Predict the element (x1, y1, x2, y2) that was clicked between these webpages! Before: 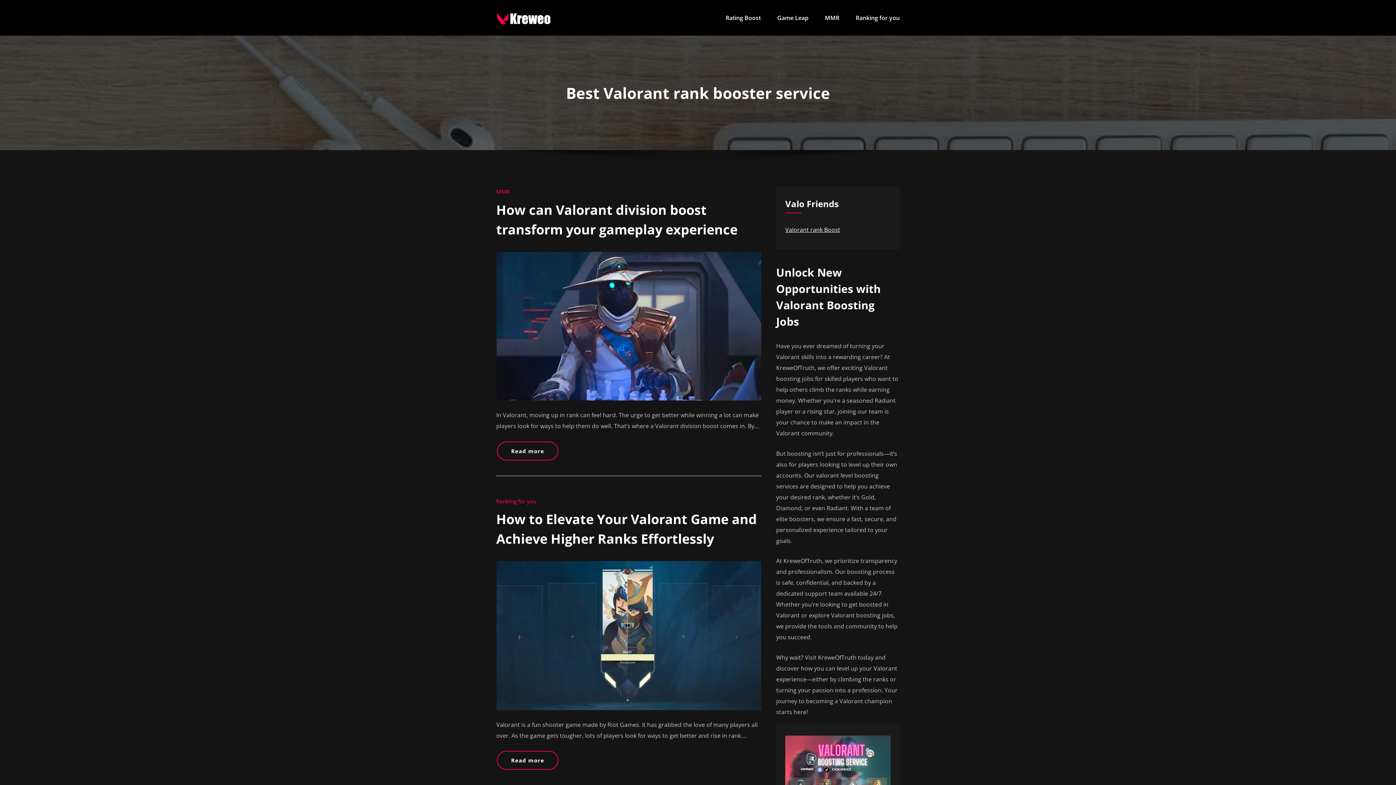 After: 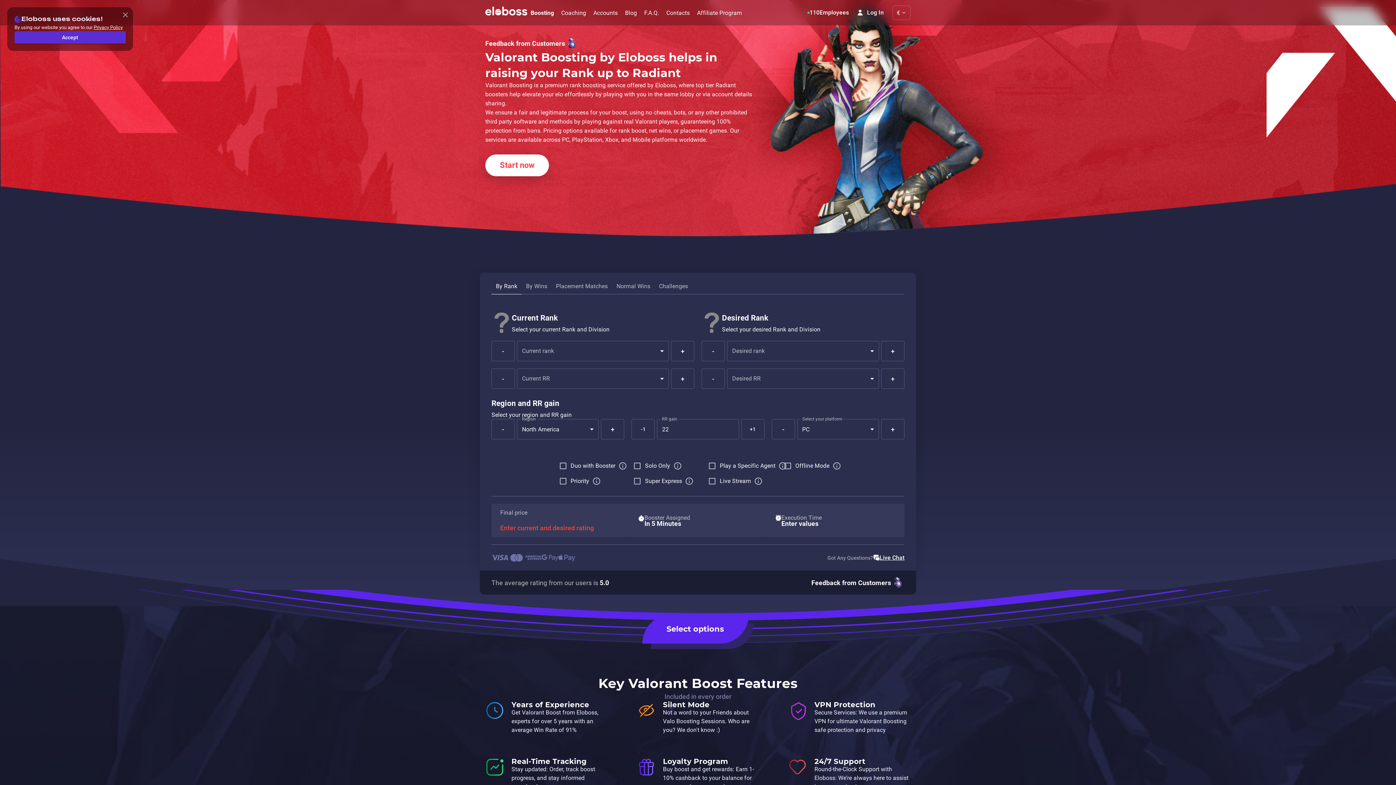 Action: label: Valorant rank Boost bbox: (785, 225, 840, 233)